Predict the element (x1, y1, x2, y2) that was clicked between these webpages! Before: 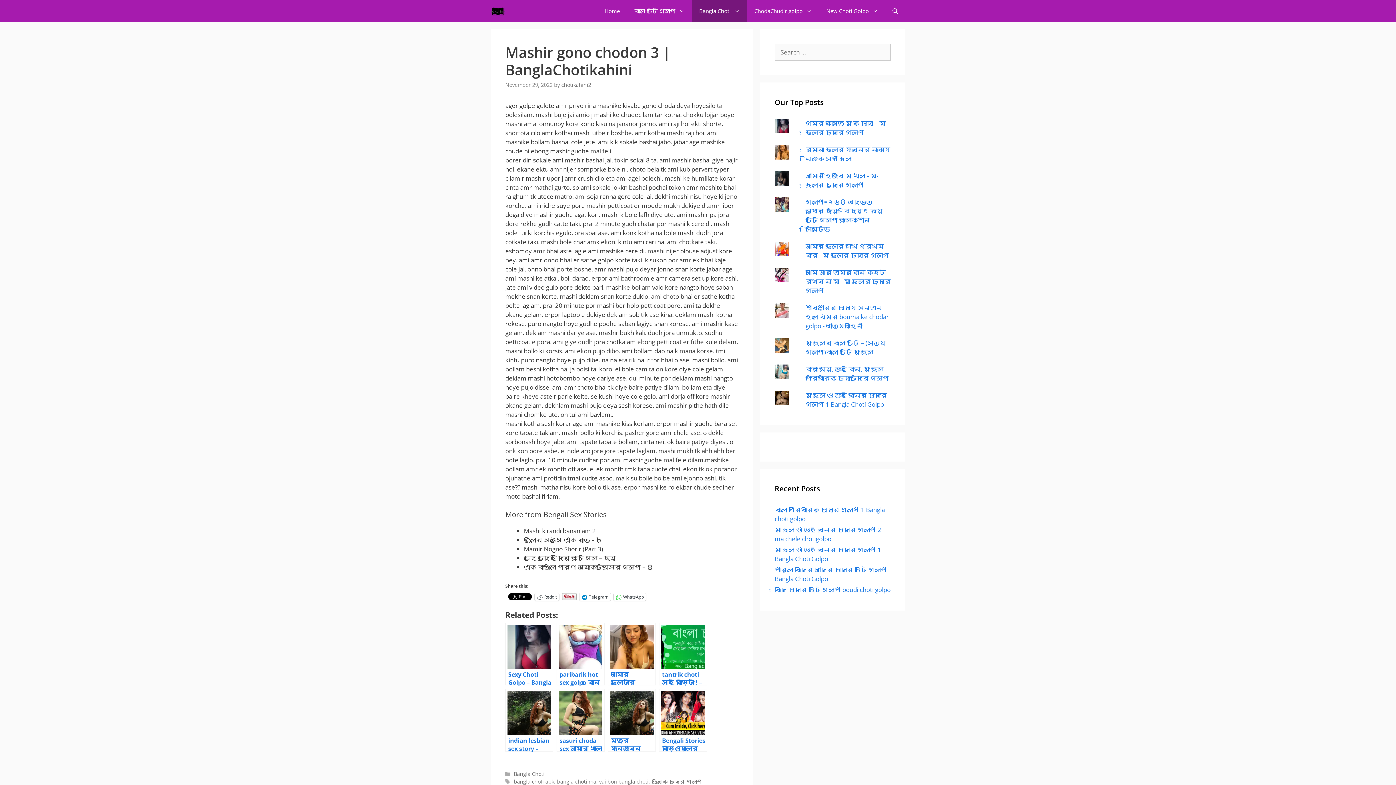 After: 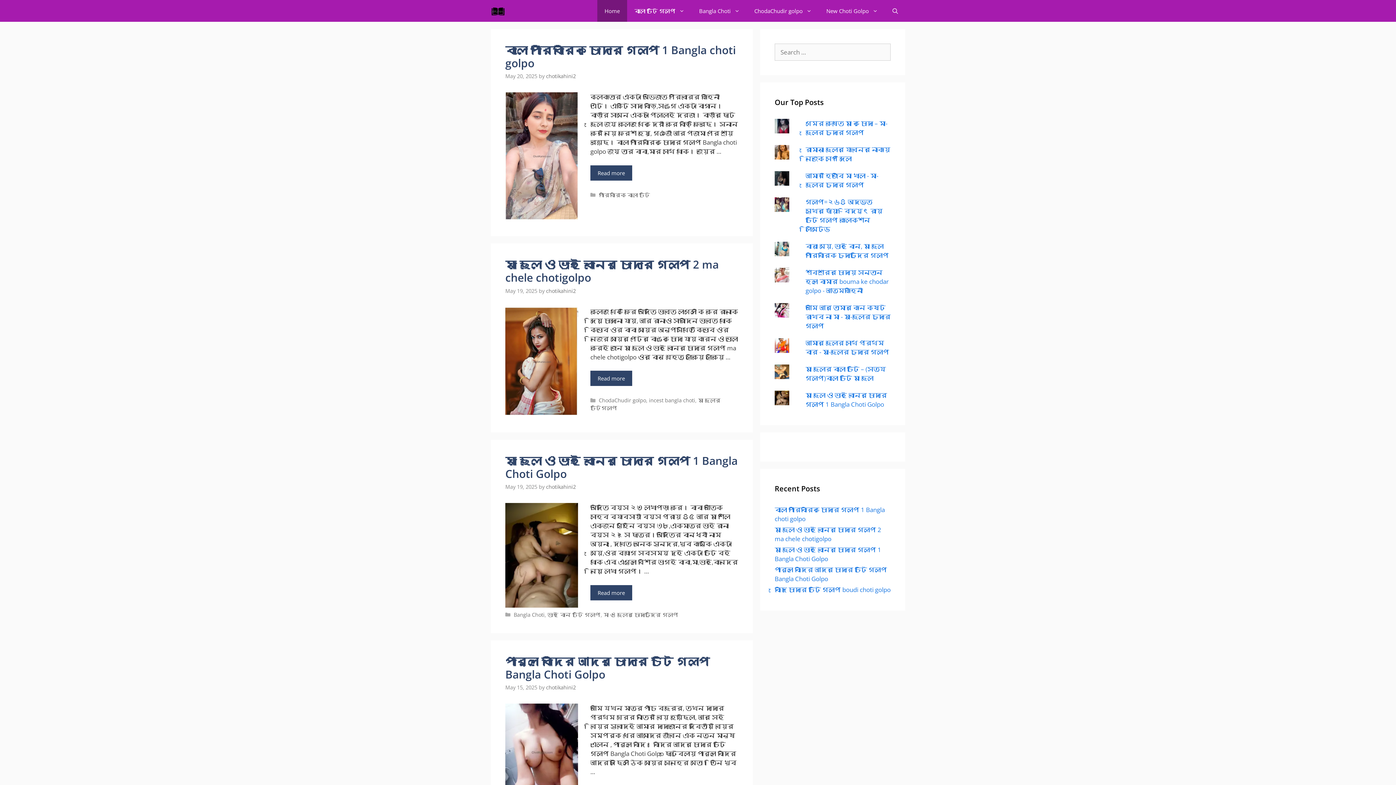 Action: bbox: (490, 0, 509, 21)